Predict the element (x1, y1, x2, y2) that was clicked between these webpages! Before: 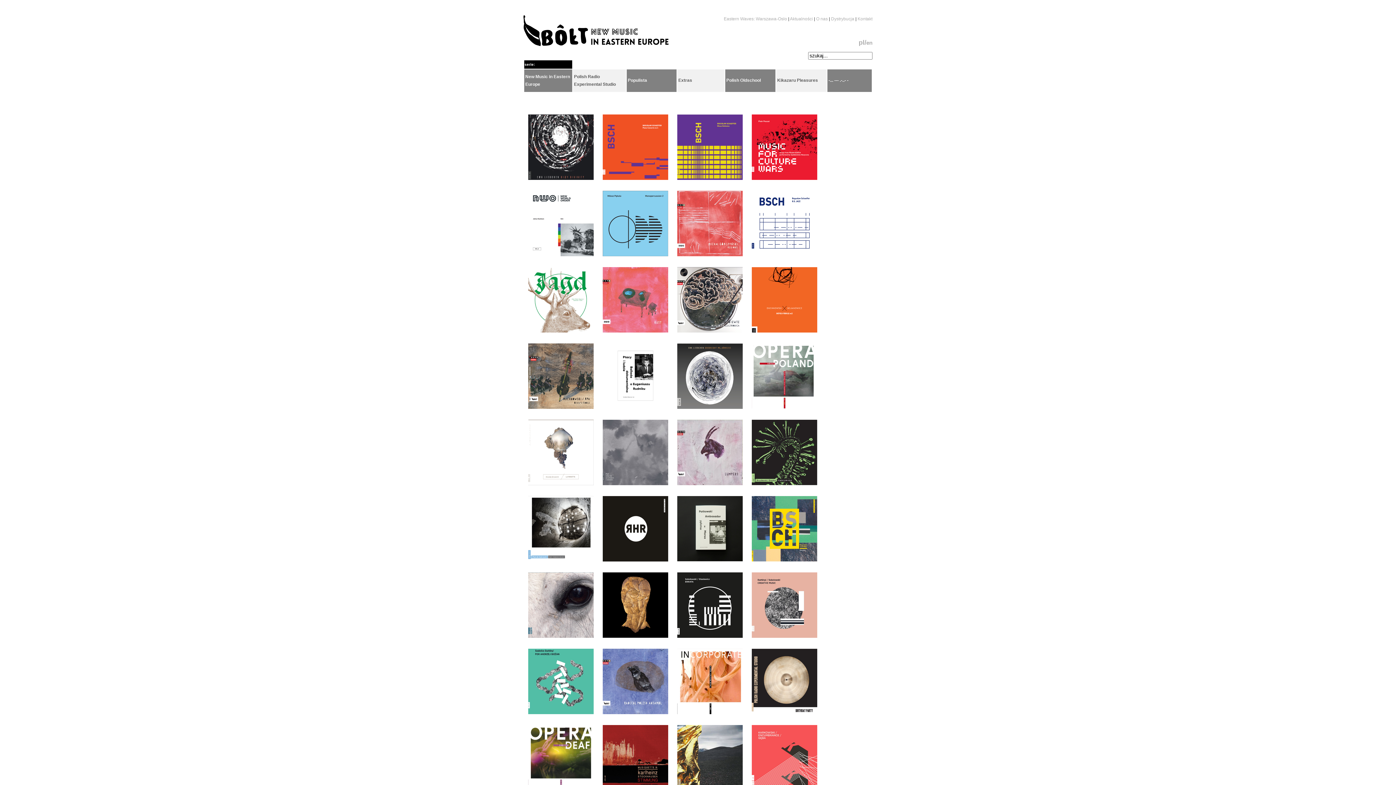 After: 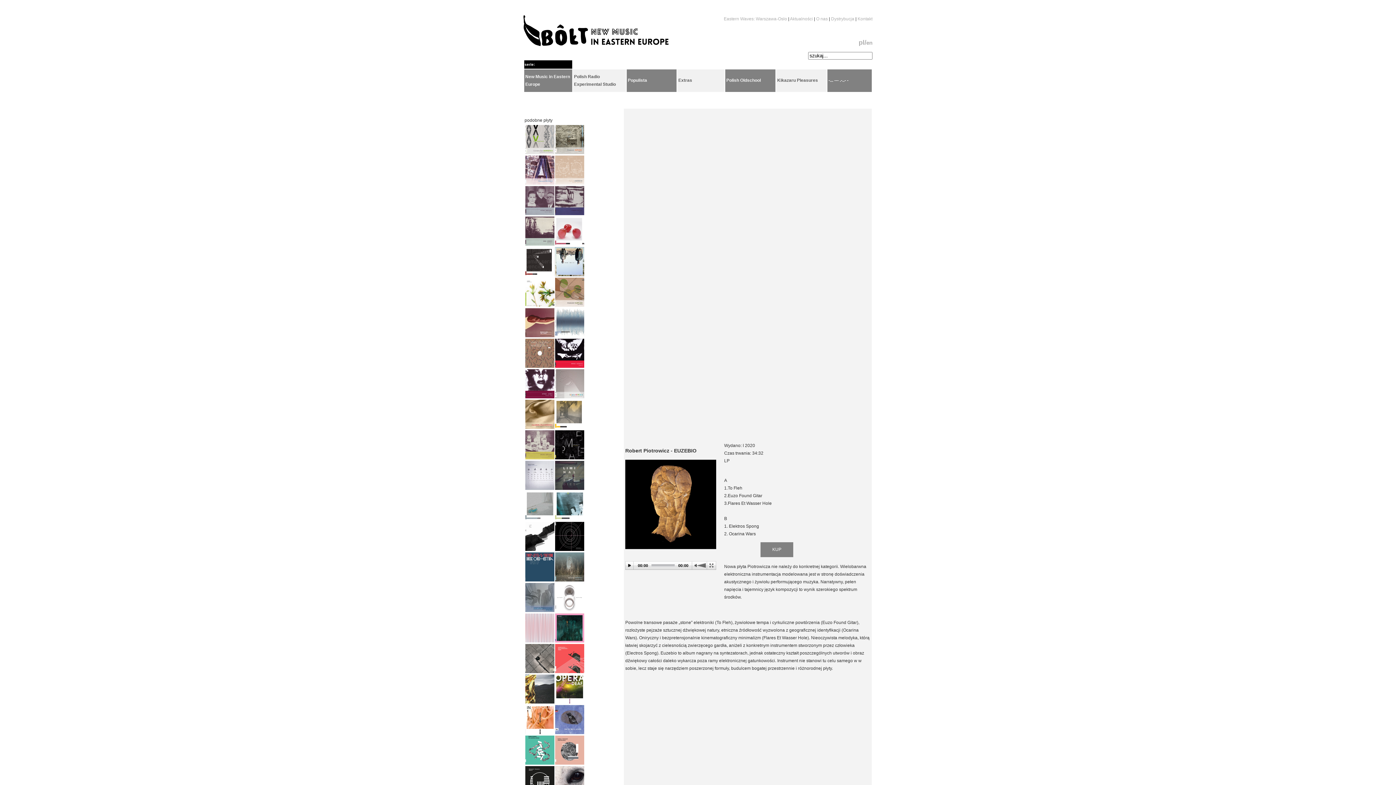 Action: bbox: (602, 634, 668, 639)